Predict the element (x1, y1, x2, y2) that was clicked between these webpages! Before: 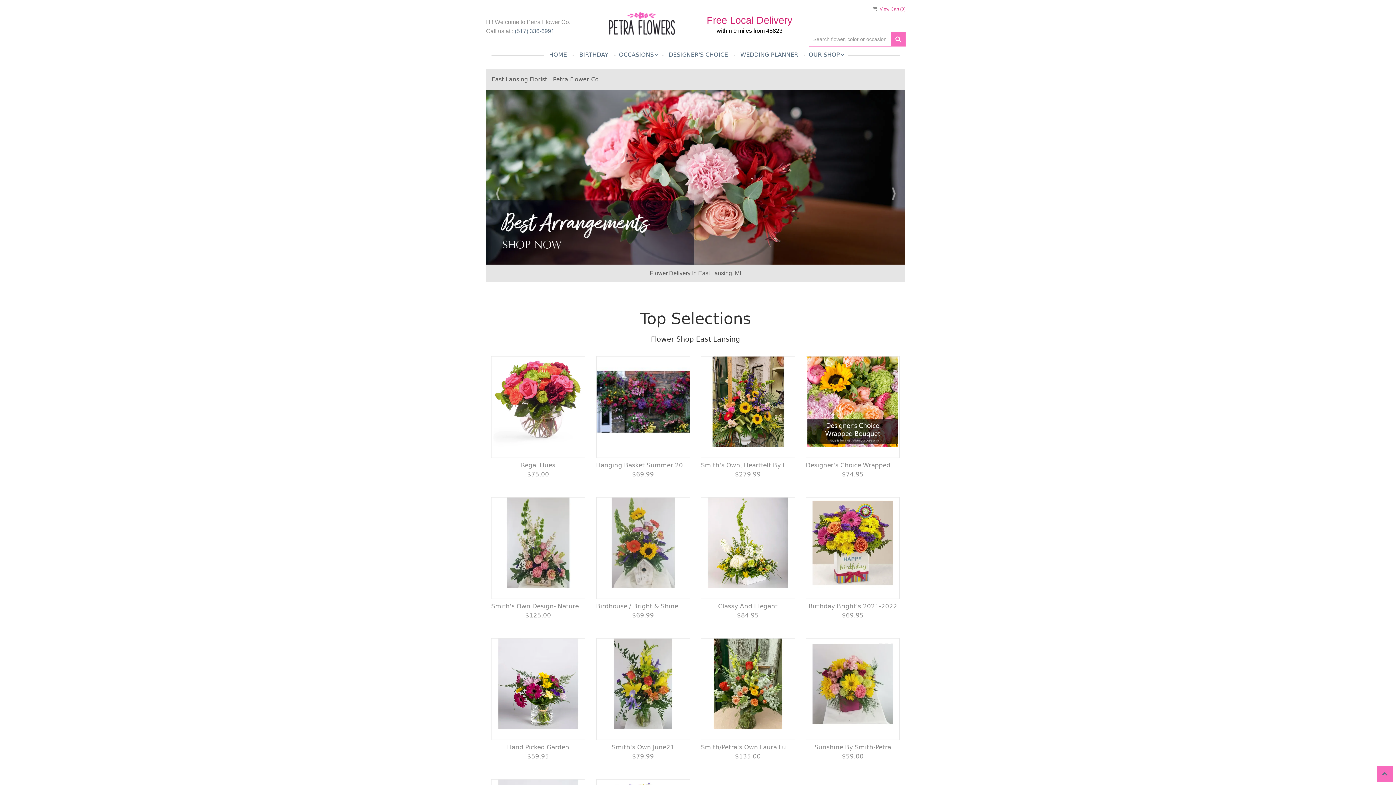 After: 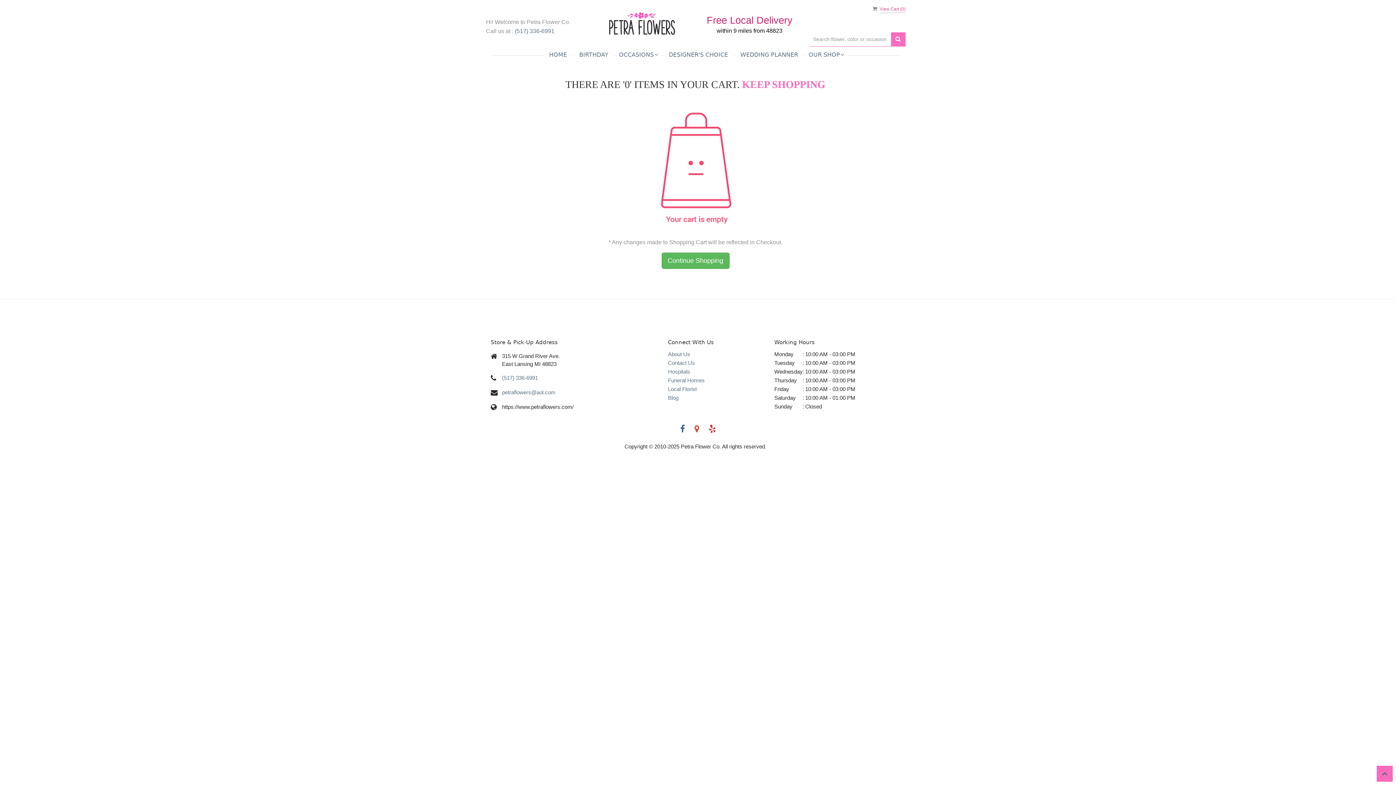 Action: label:  View Cart (0) bbox: (872, 5, 905, 11)